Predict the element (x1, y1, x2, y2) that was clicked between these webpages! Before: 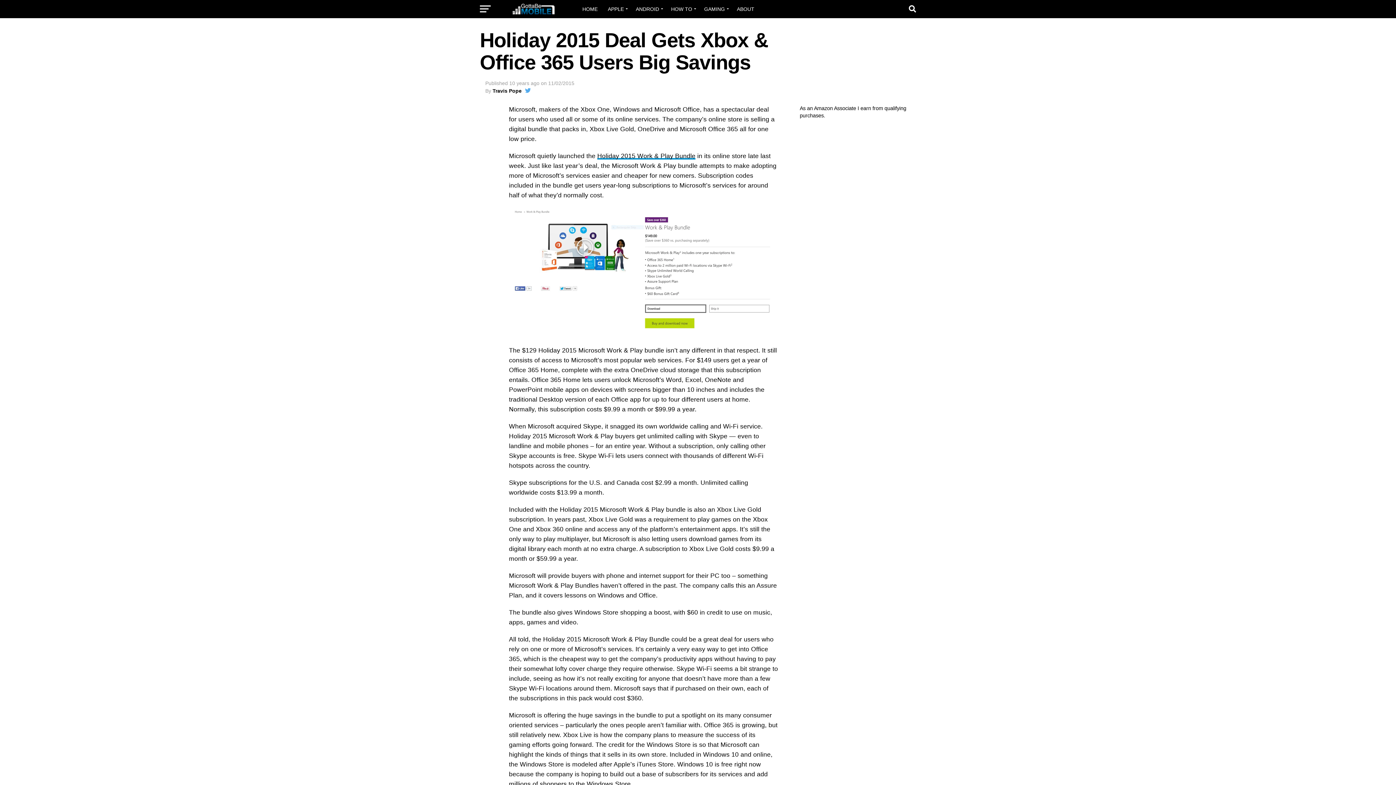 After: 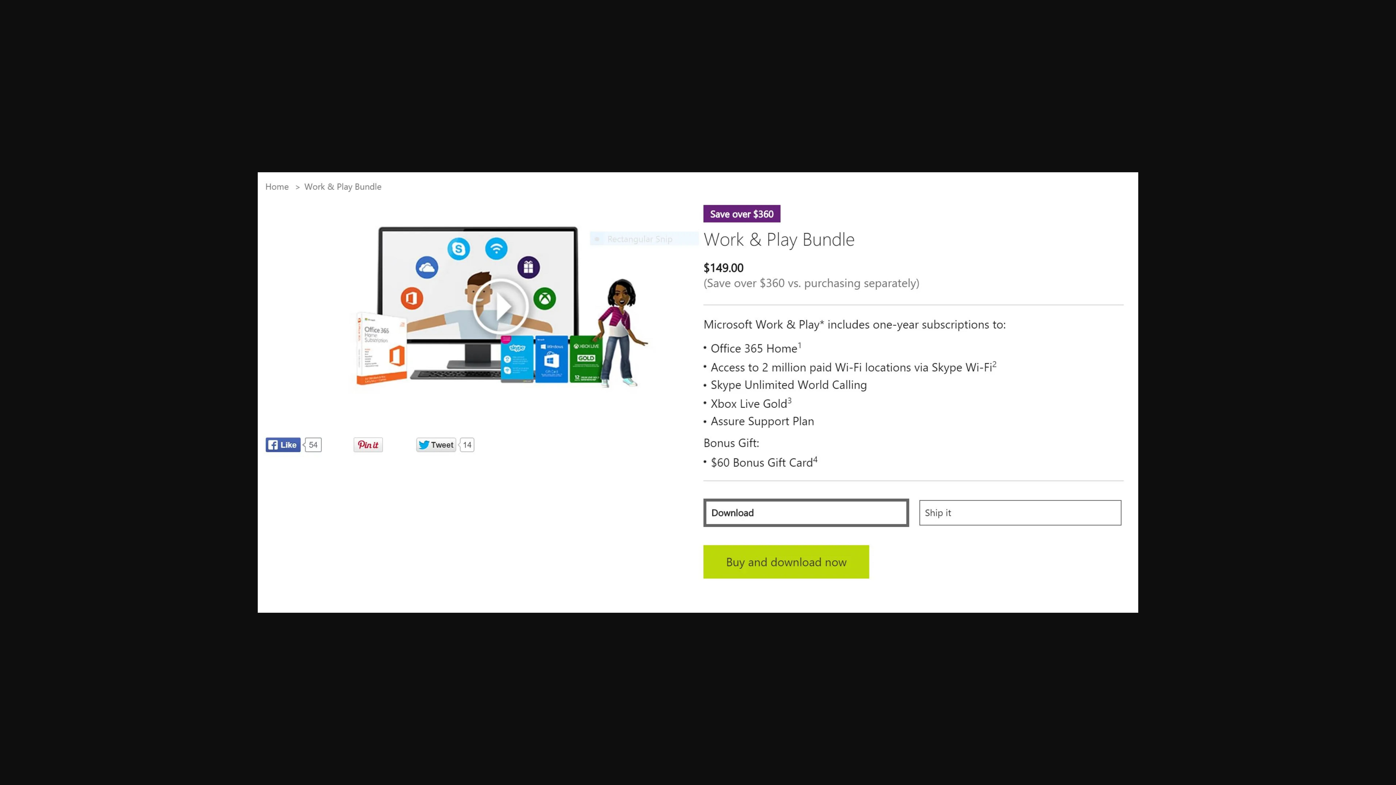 Action: bbox: (509, 207, 778, 338)